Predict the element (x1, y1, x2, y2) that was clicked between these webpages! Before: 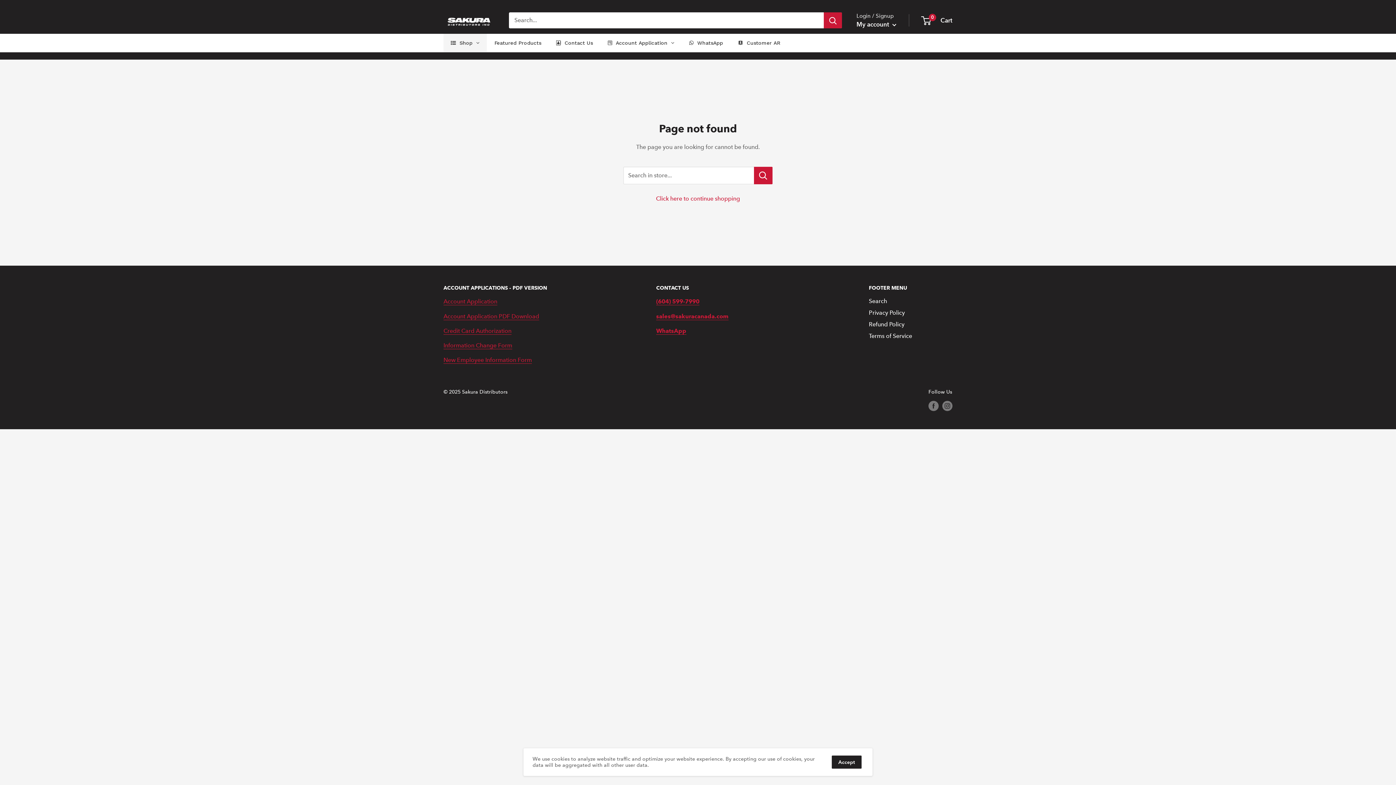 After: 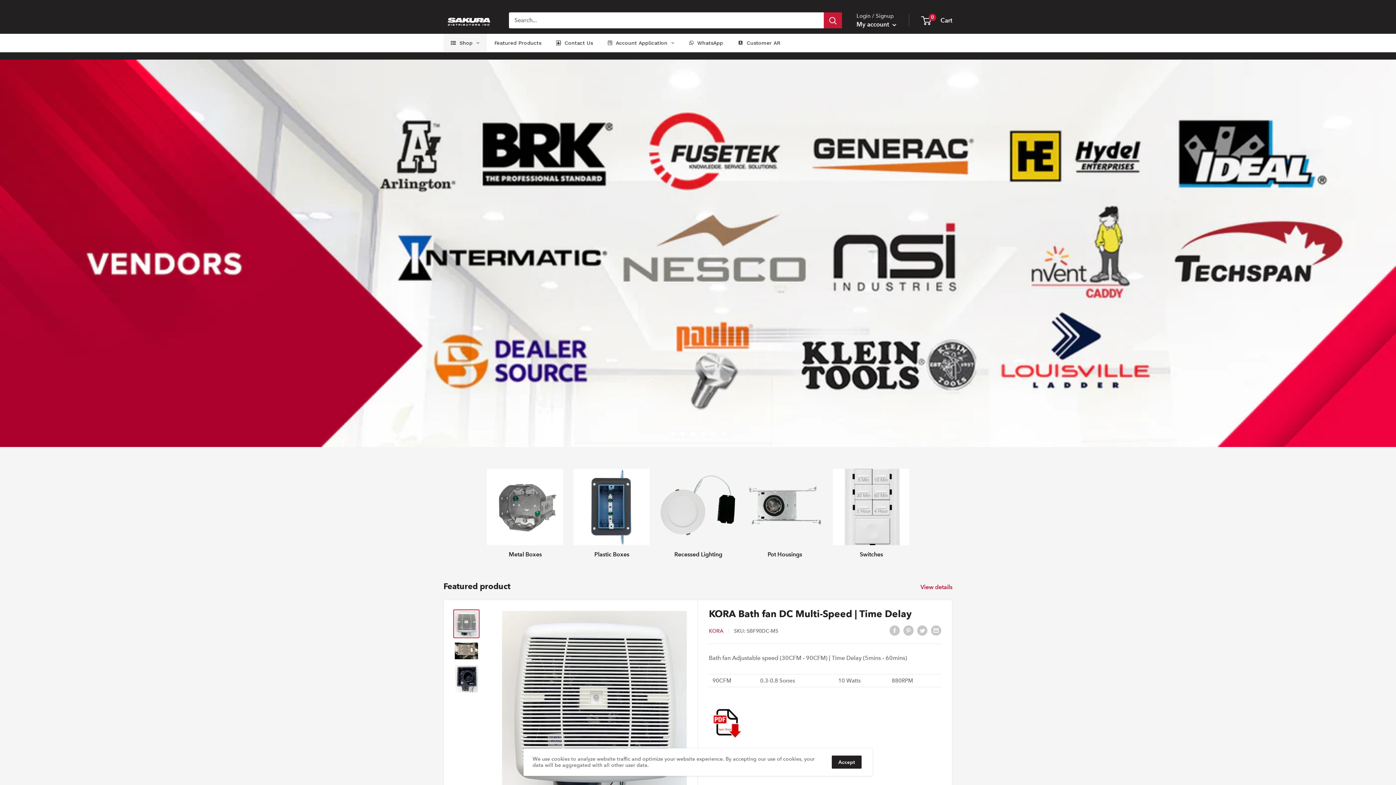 Action: bbox: (656, 195, 740, 202) label: Click here to continue shopping